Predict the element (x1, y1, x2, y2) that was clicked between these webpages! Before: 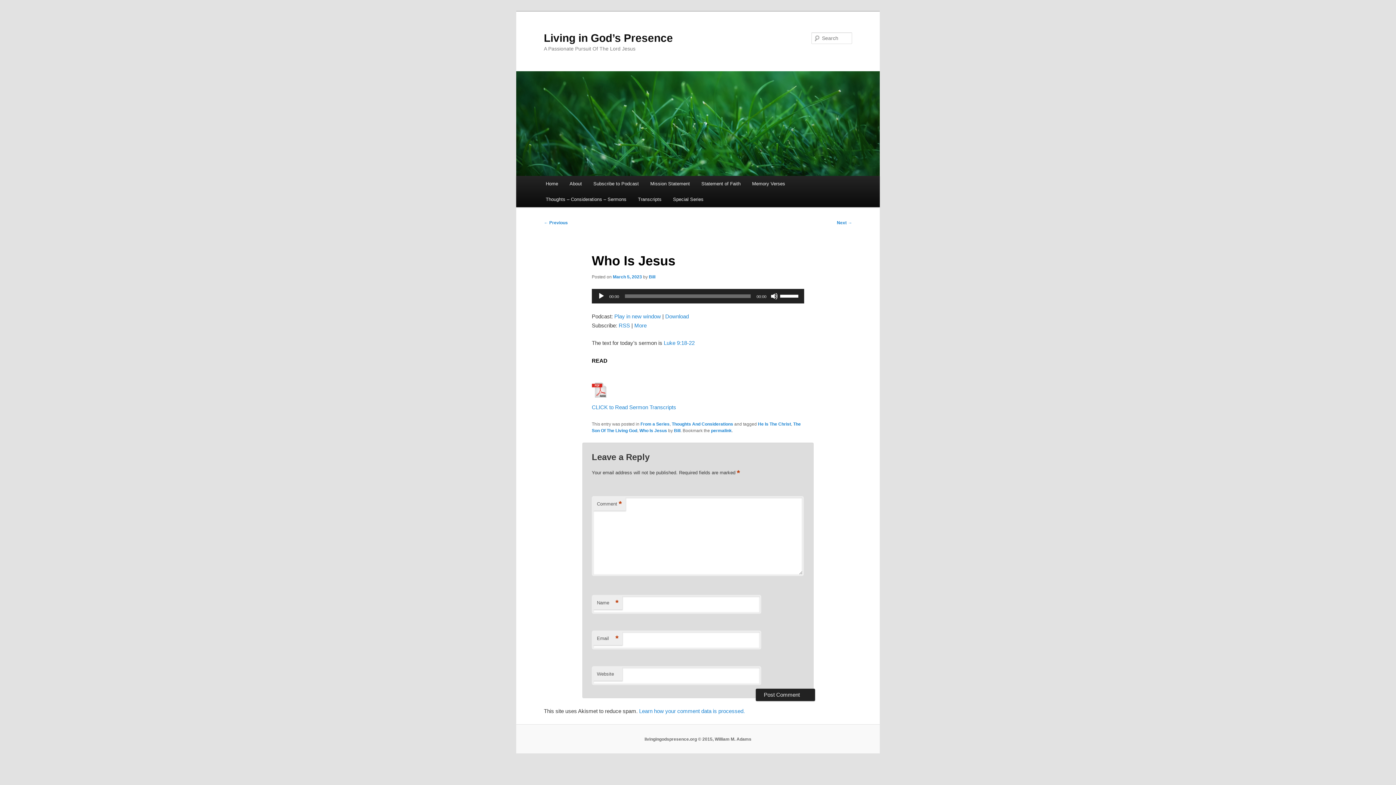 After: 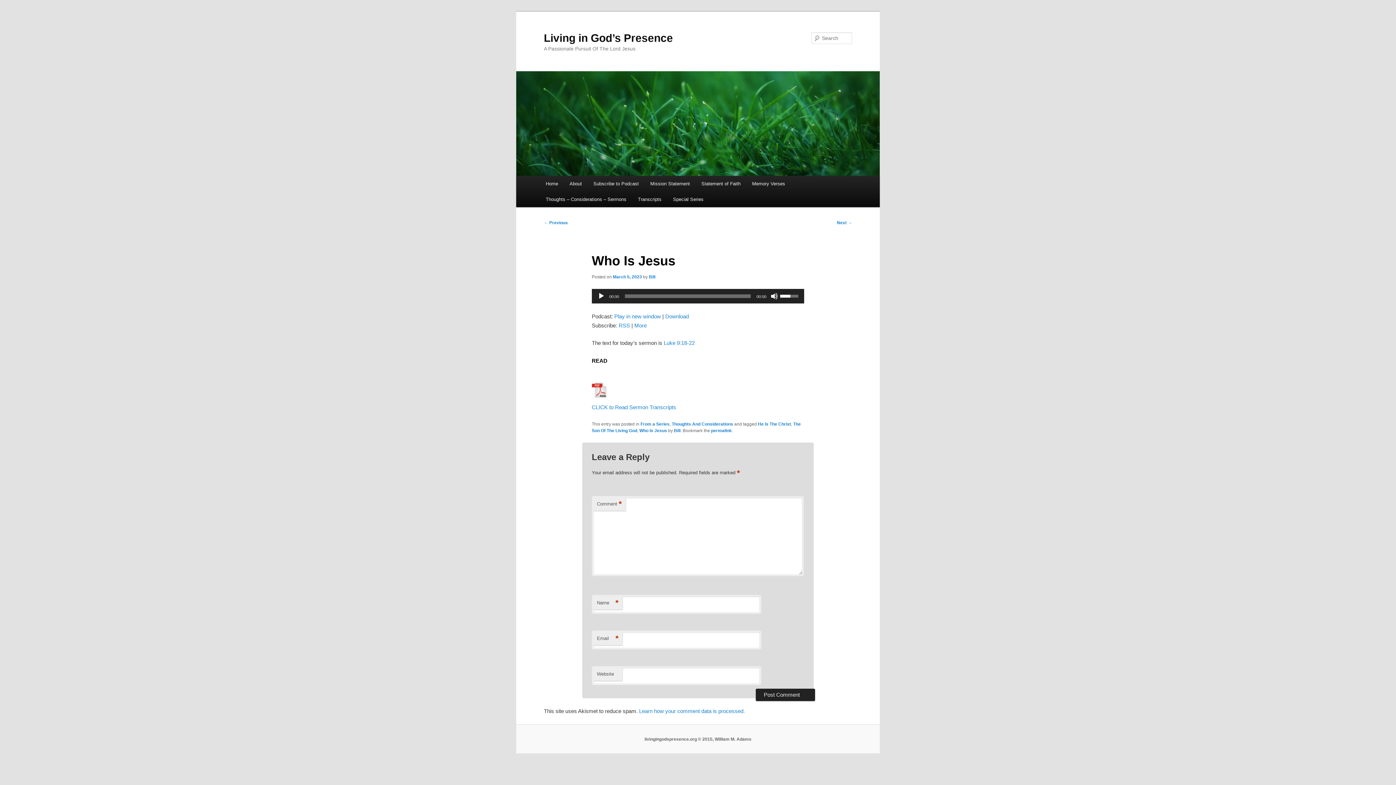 Action: label: Volume Slider bbox: (780, 289, 800, 302)